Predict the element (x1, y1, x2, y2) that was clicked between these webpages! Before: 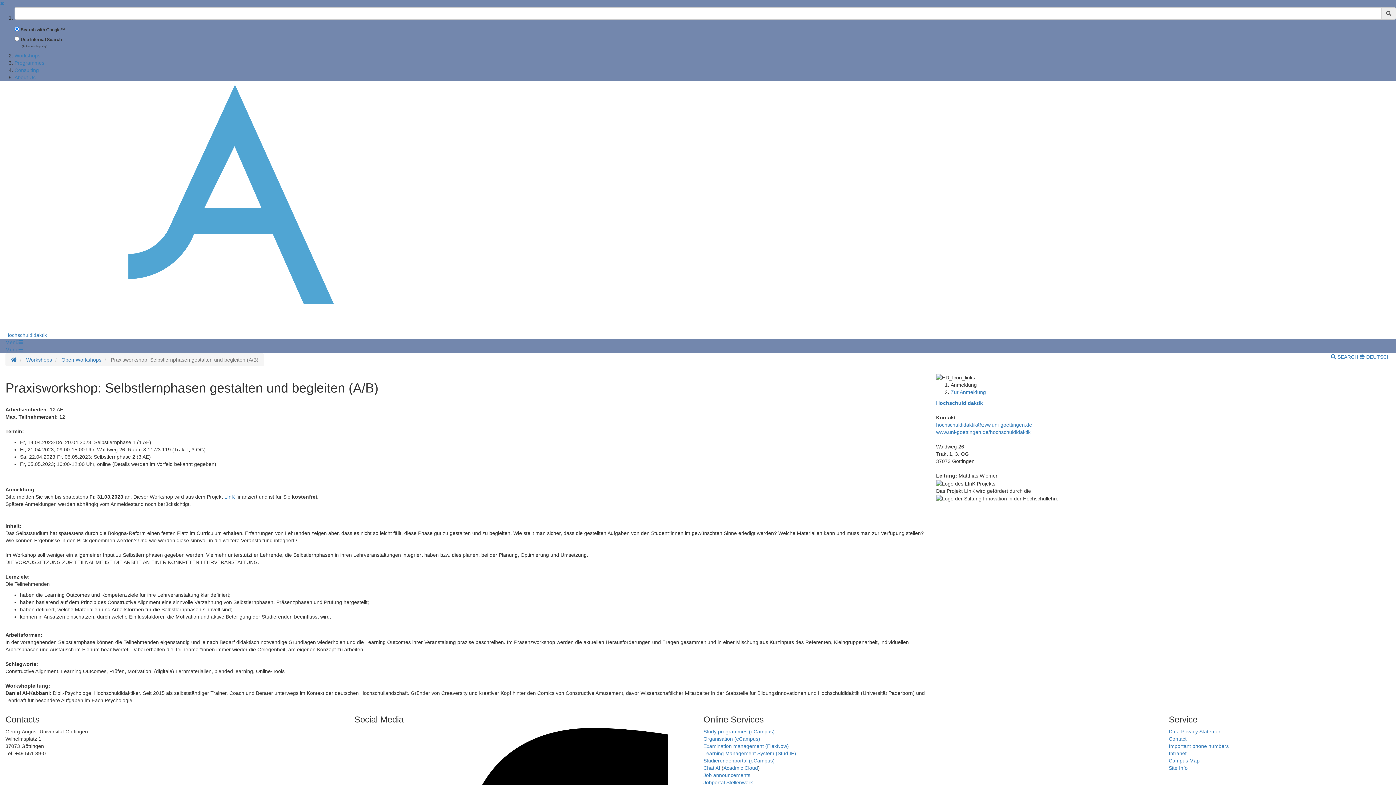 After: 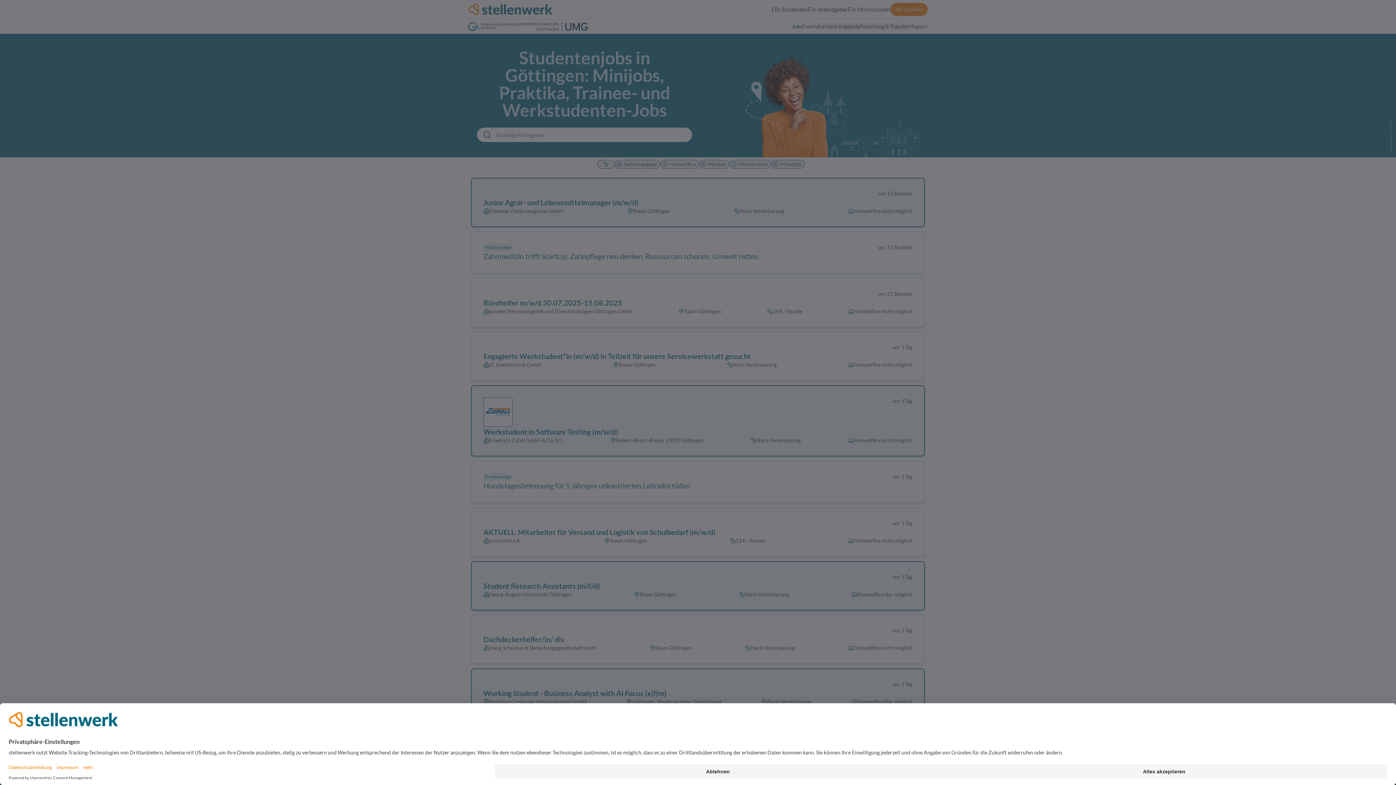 Action: label: Jobportal Stellenwerk bbox: (703, 780, 753, 785)